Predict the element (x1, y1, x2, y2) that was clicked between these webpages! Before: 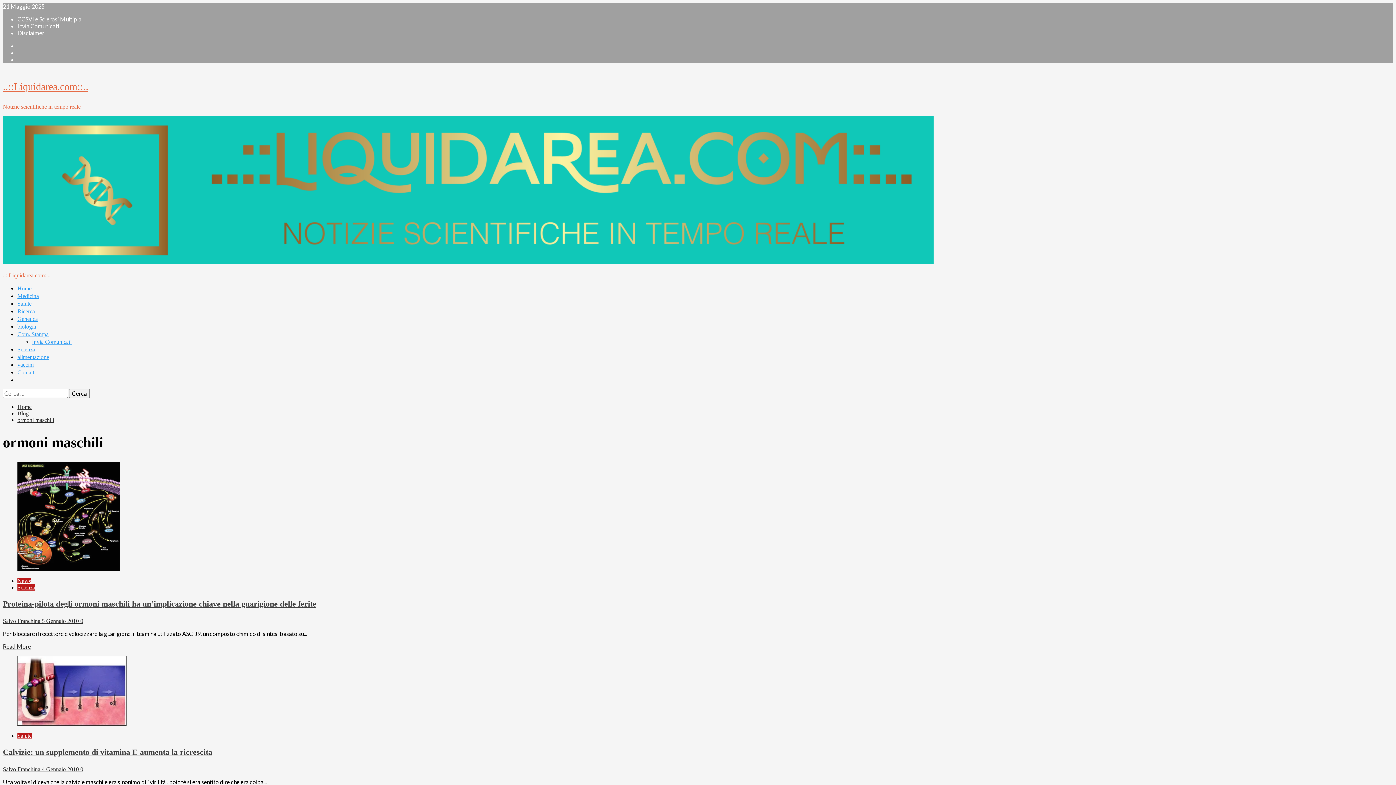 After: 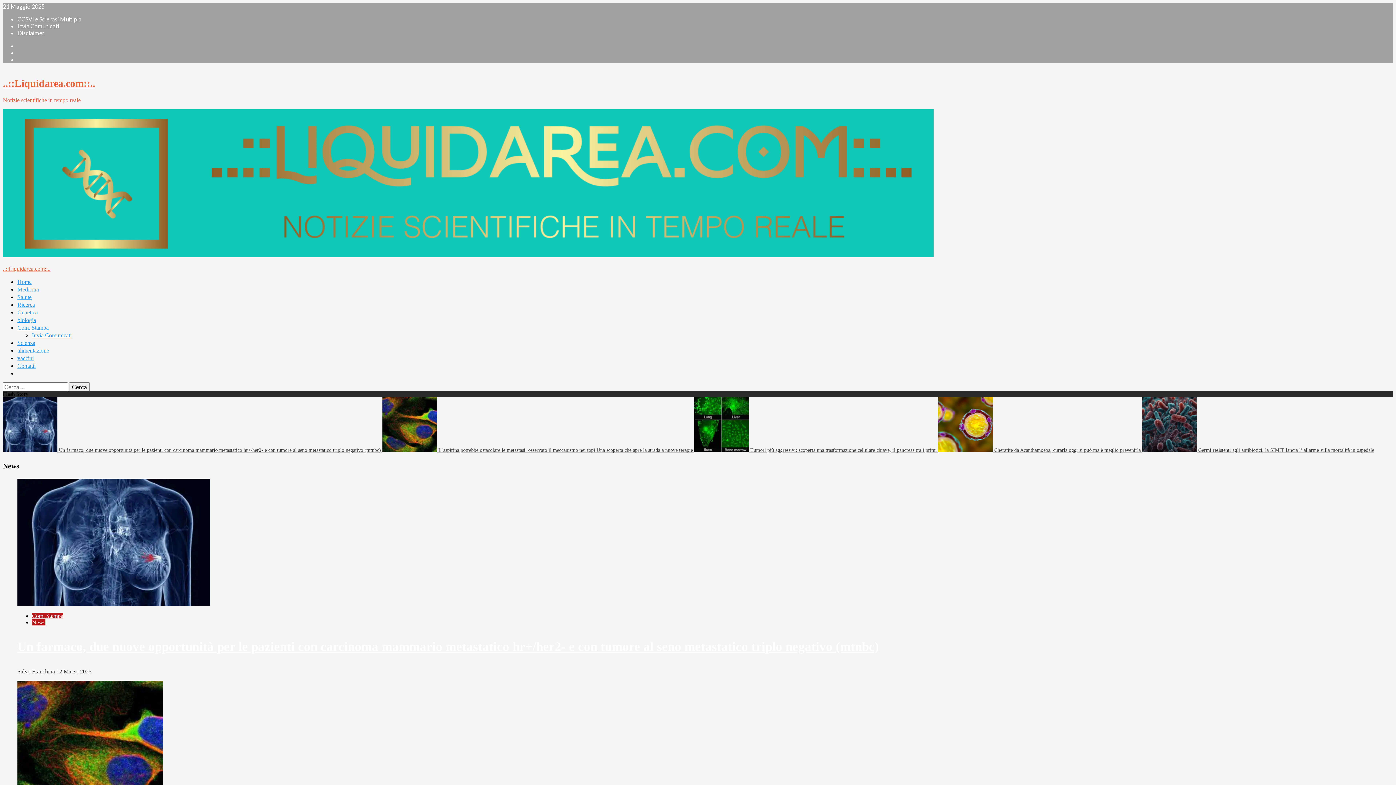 Action: bbox: (2, 272, 50, 278) label: ..::Liquidarea.com::..